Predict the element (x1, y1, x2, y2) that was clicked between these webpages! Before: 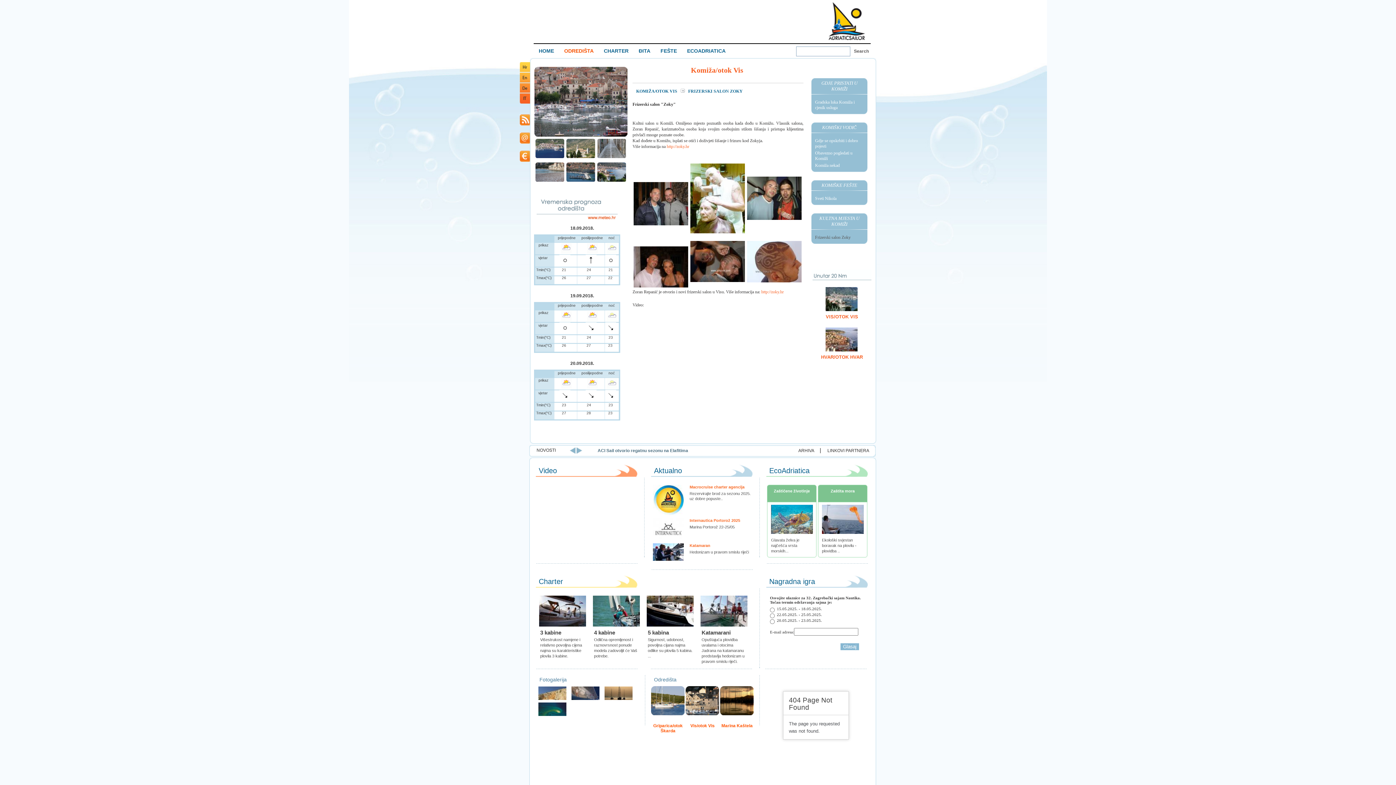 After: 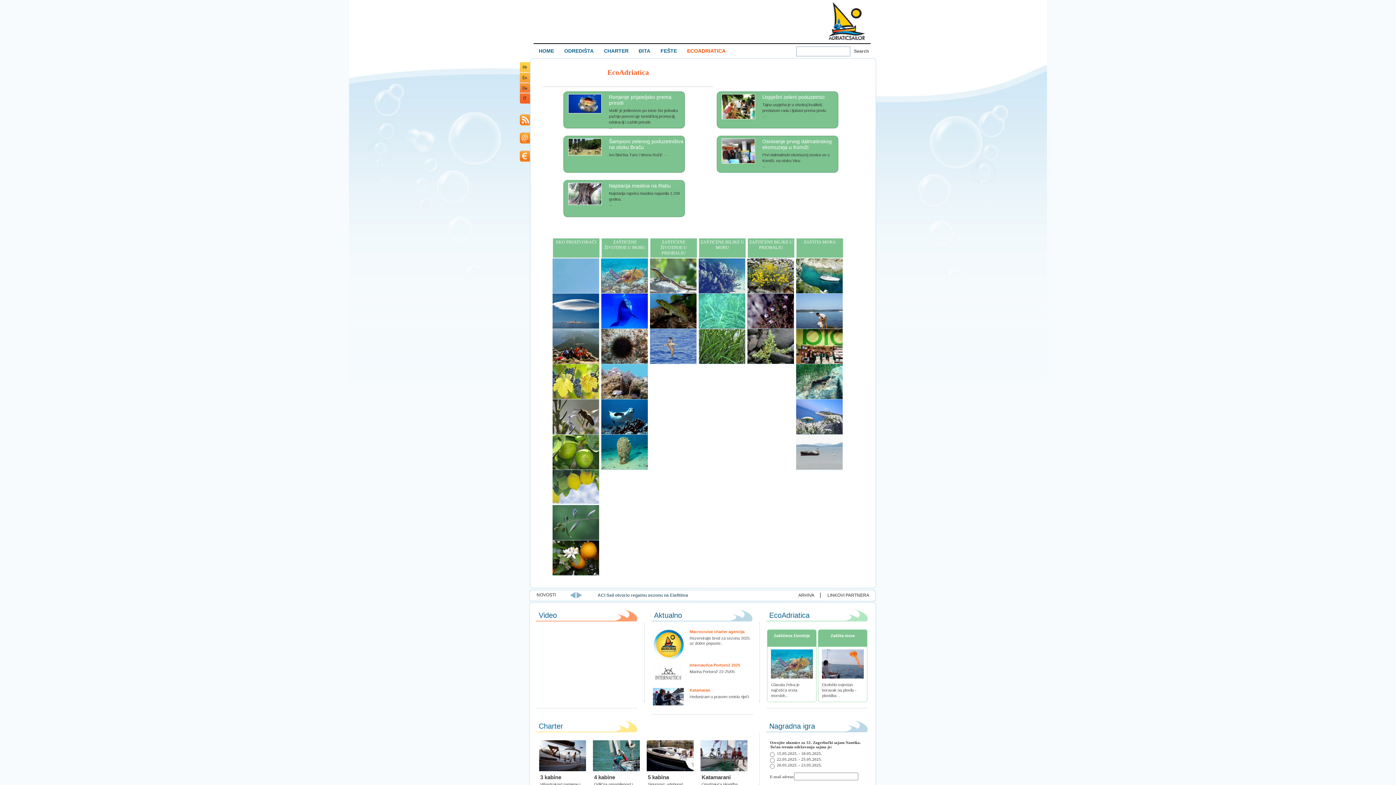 Action: bbox: (687, 48, 725, 53) label: ECOADRIATICA